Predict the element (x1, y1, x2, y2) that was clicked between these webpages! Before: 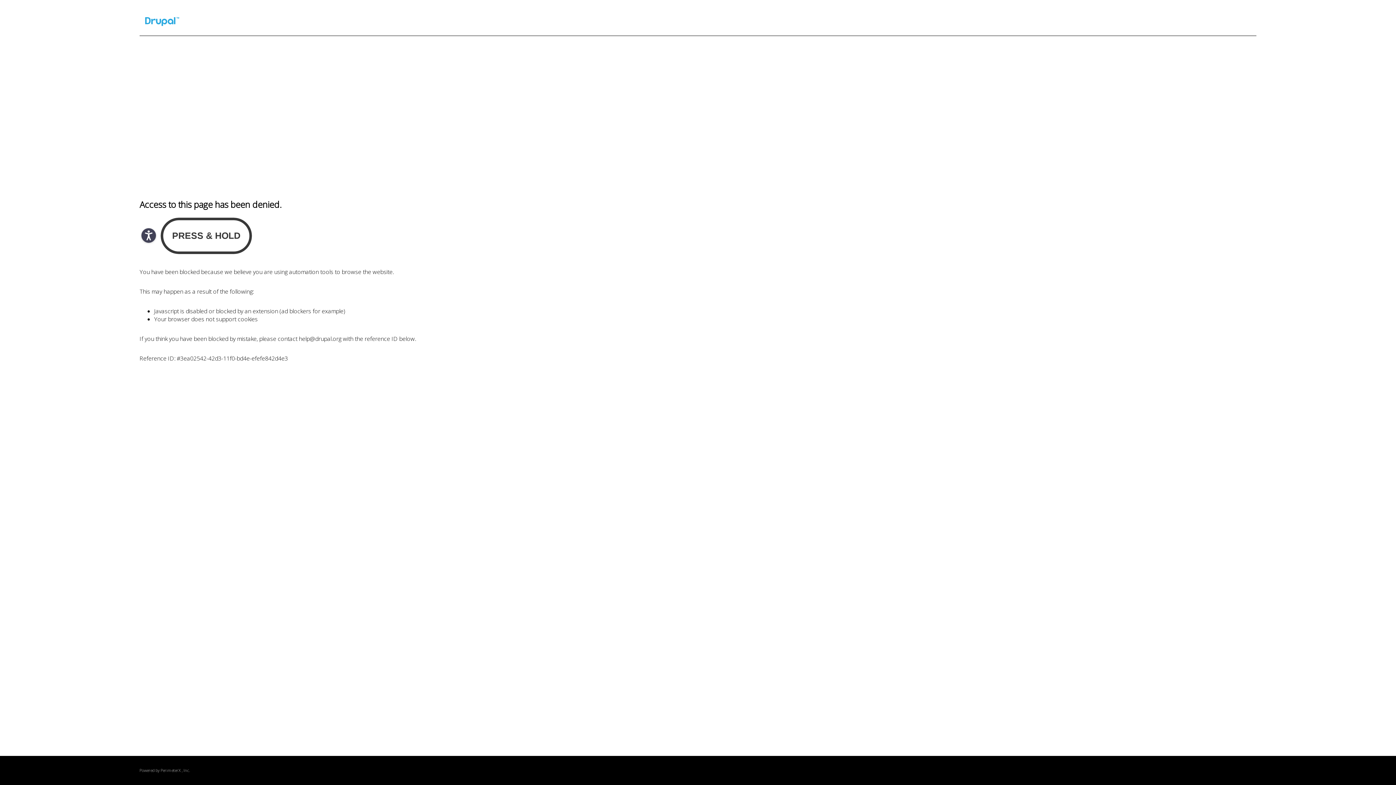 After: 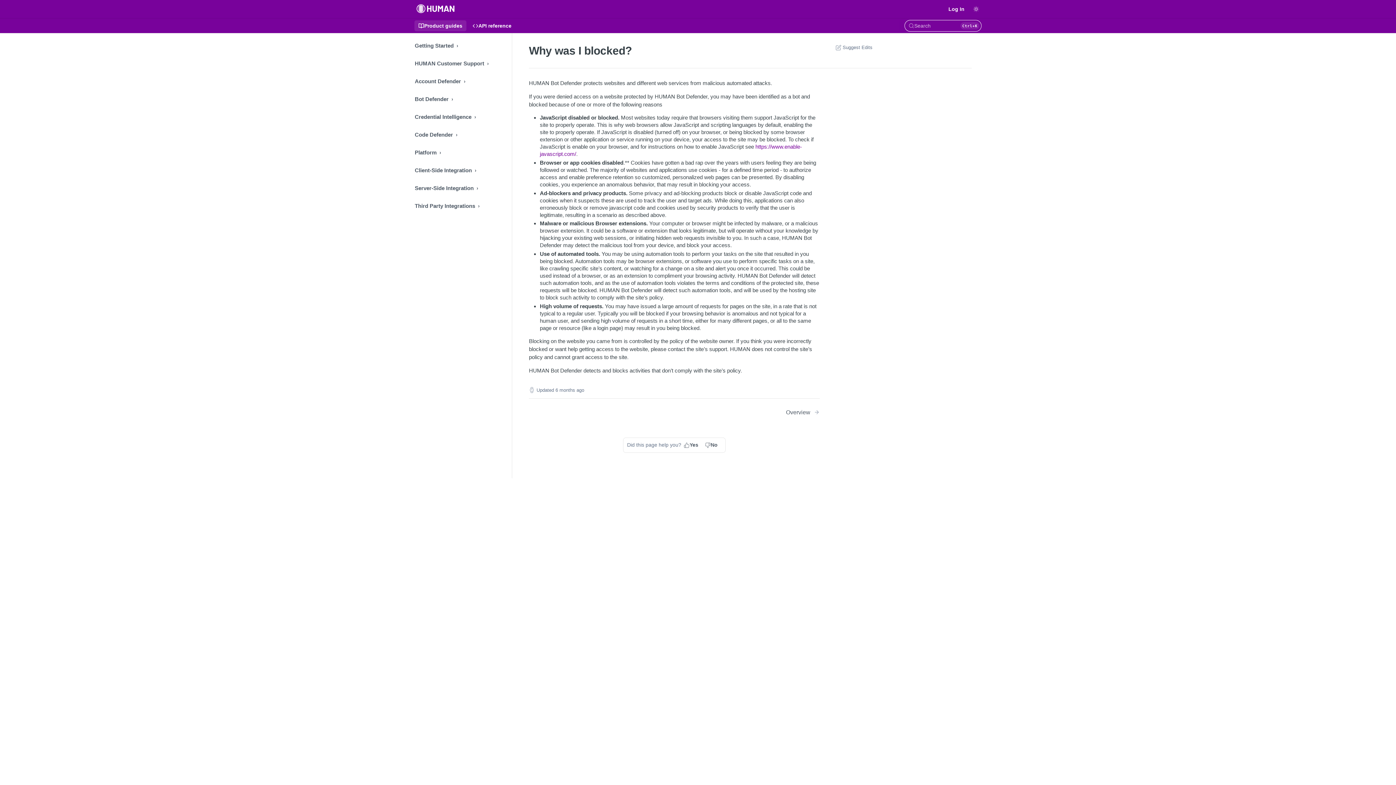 Action: label: PerimeterX bbox: (160, 768, 180, 773)